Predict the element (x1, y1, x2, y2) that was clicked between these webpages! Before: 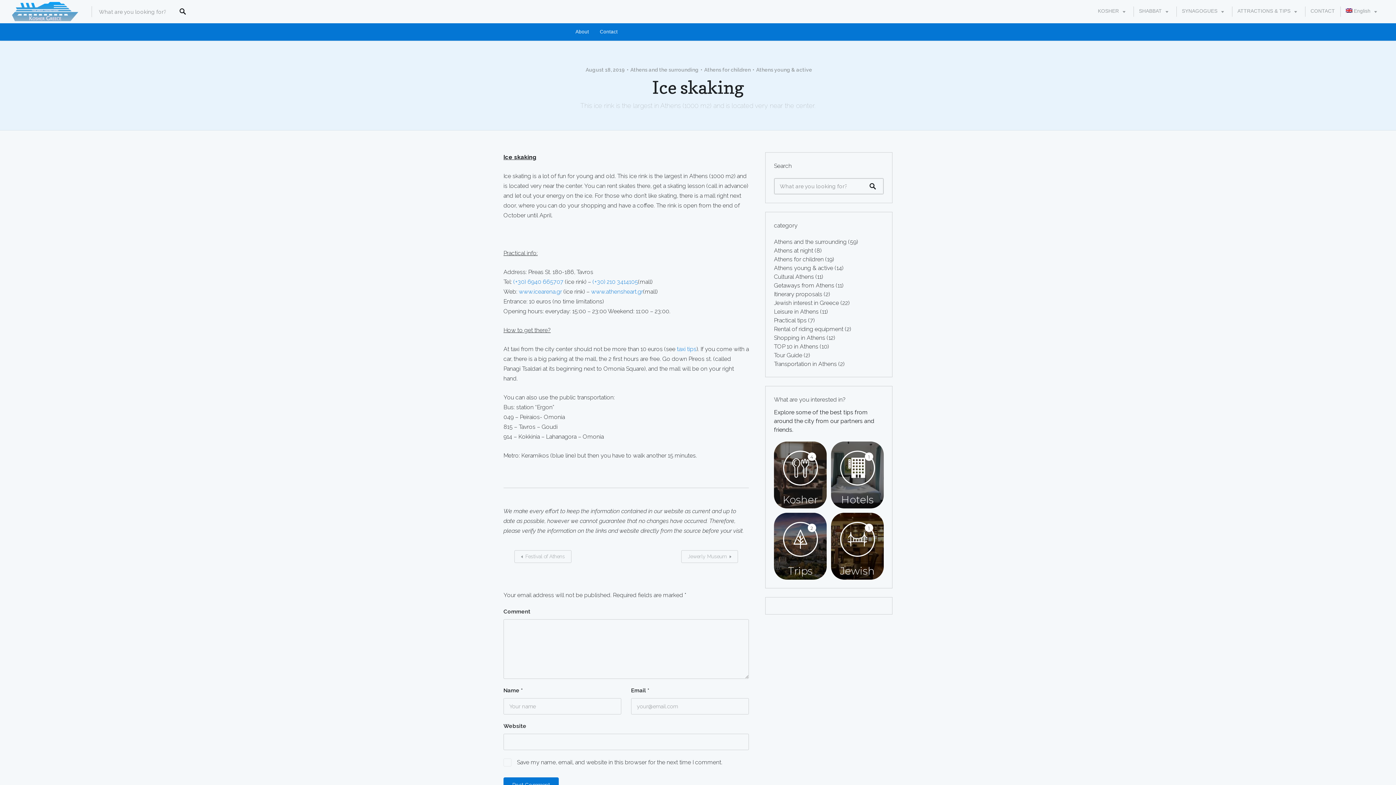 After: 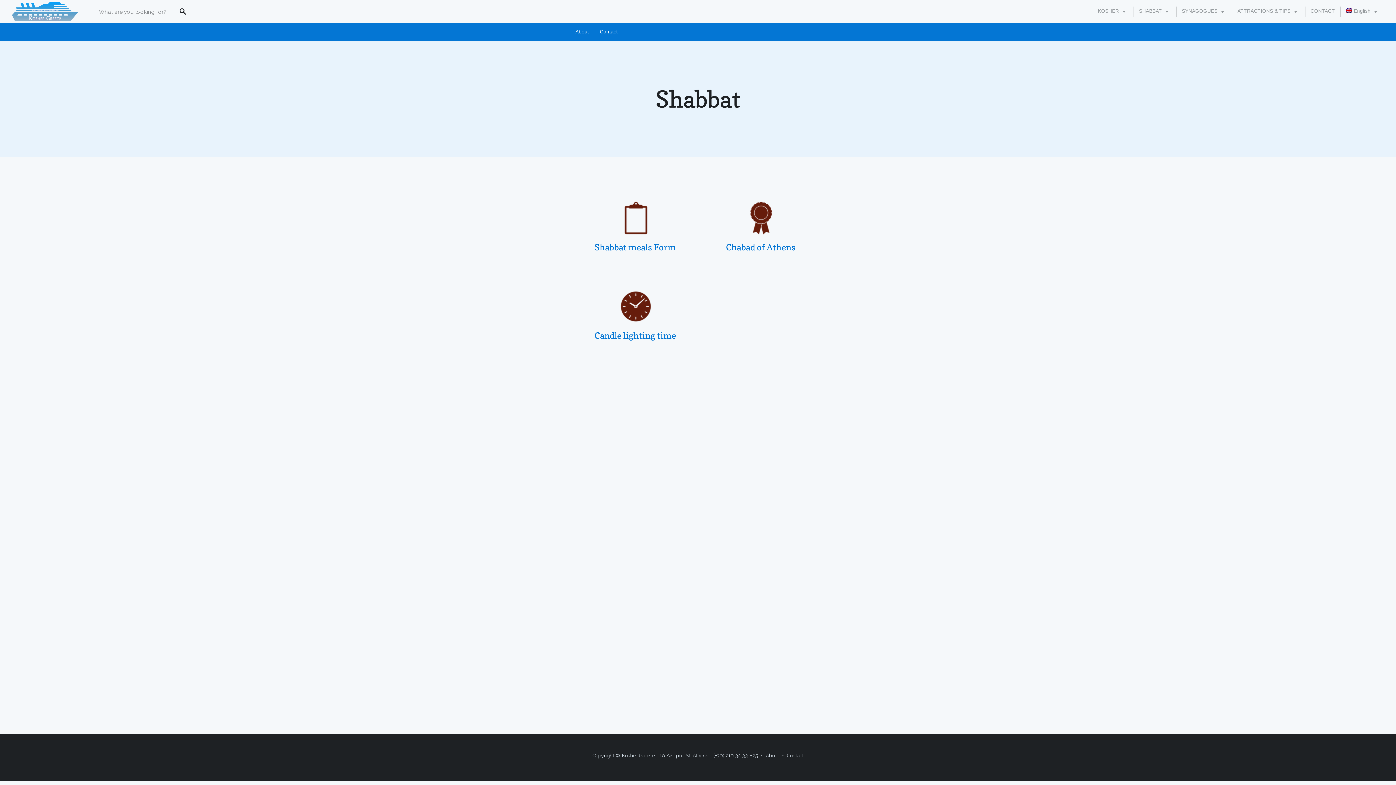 Action: label: SHABBAT bbox: (1133, 0, 1176, 21)